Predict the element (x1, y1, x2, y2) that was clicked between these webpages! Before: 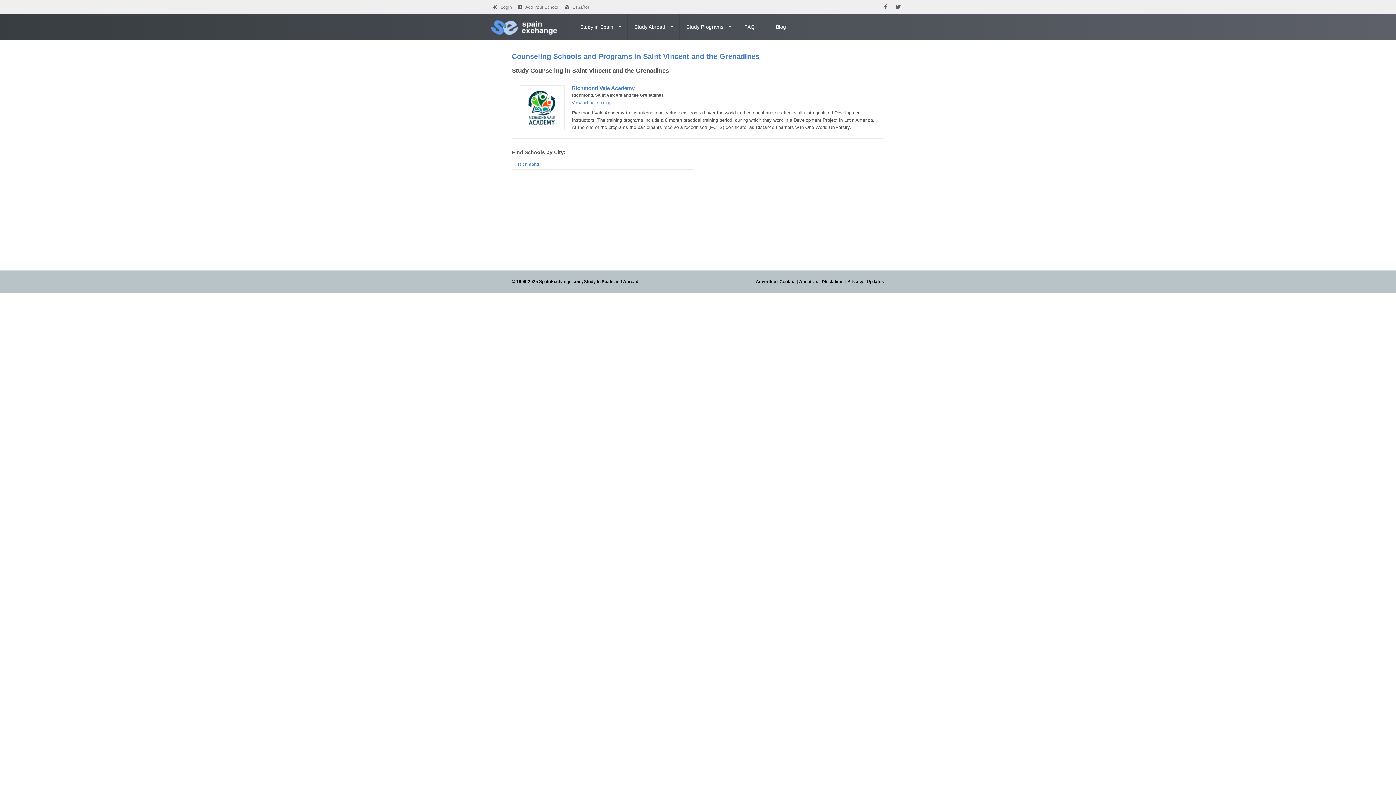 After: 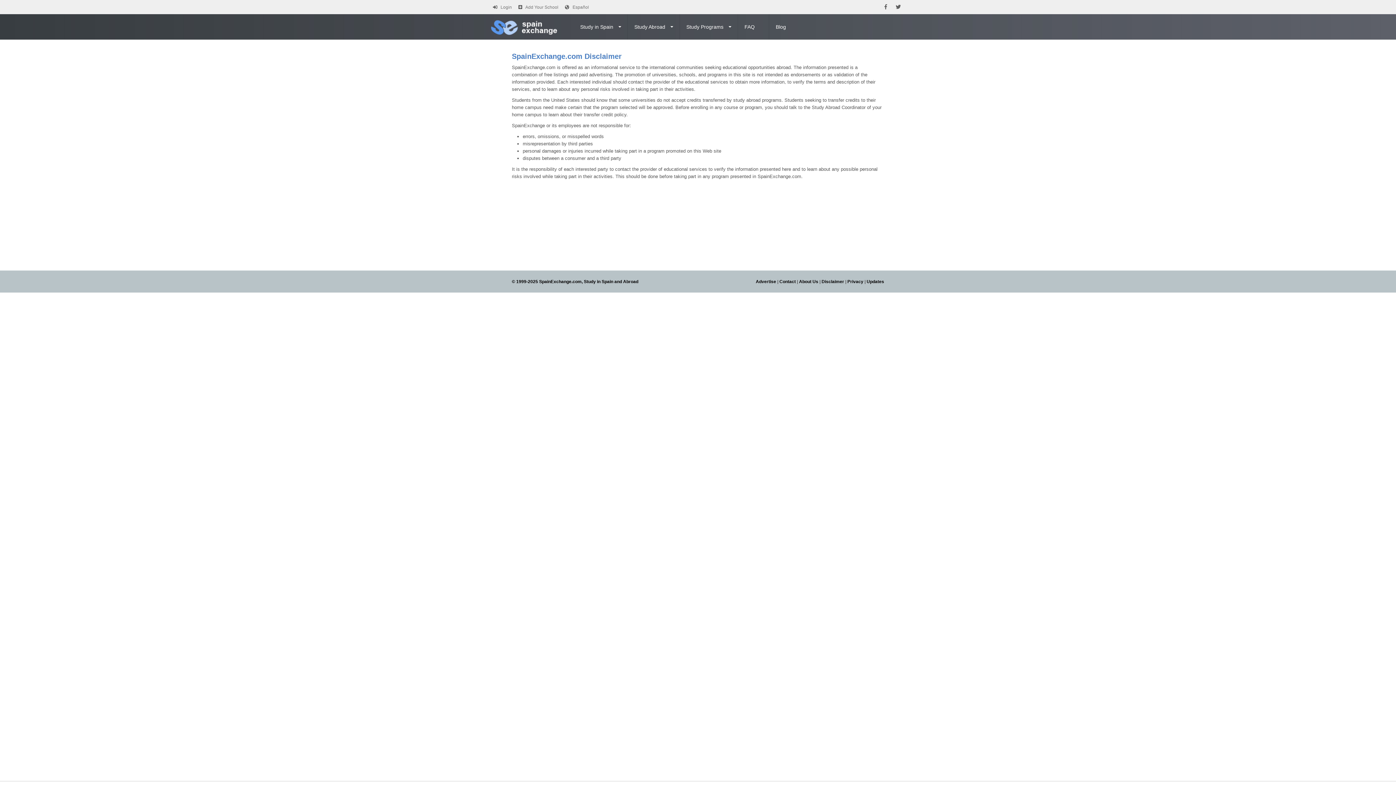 Action: label: Disclaimer bbox: (821, 279, 844, 284)